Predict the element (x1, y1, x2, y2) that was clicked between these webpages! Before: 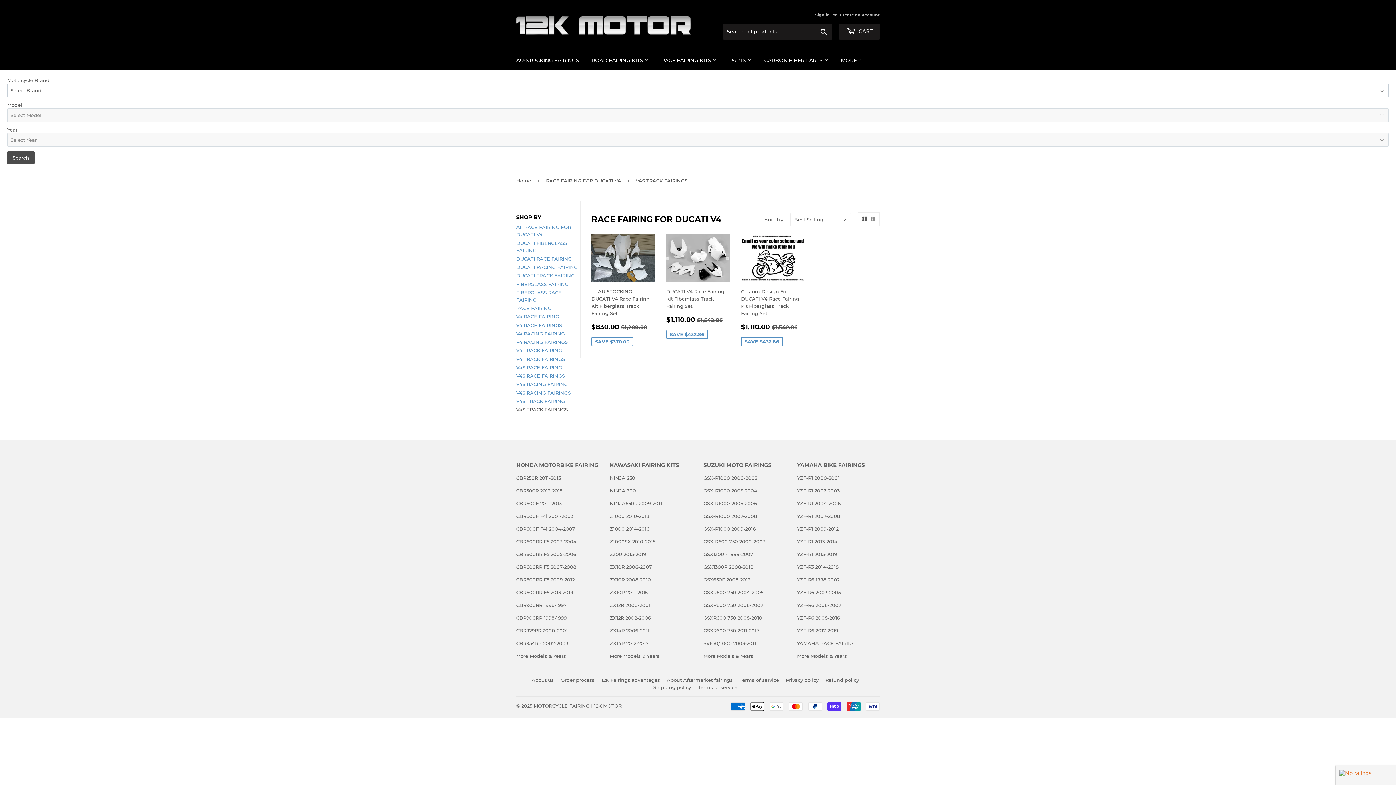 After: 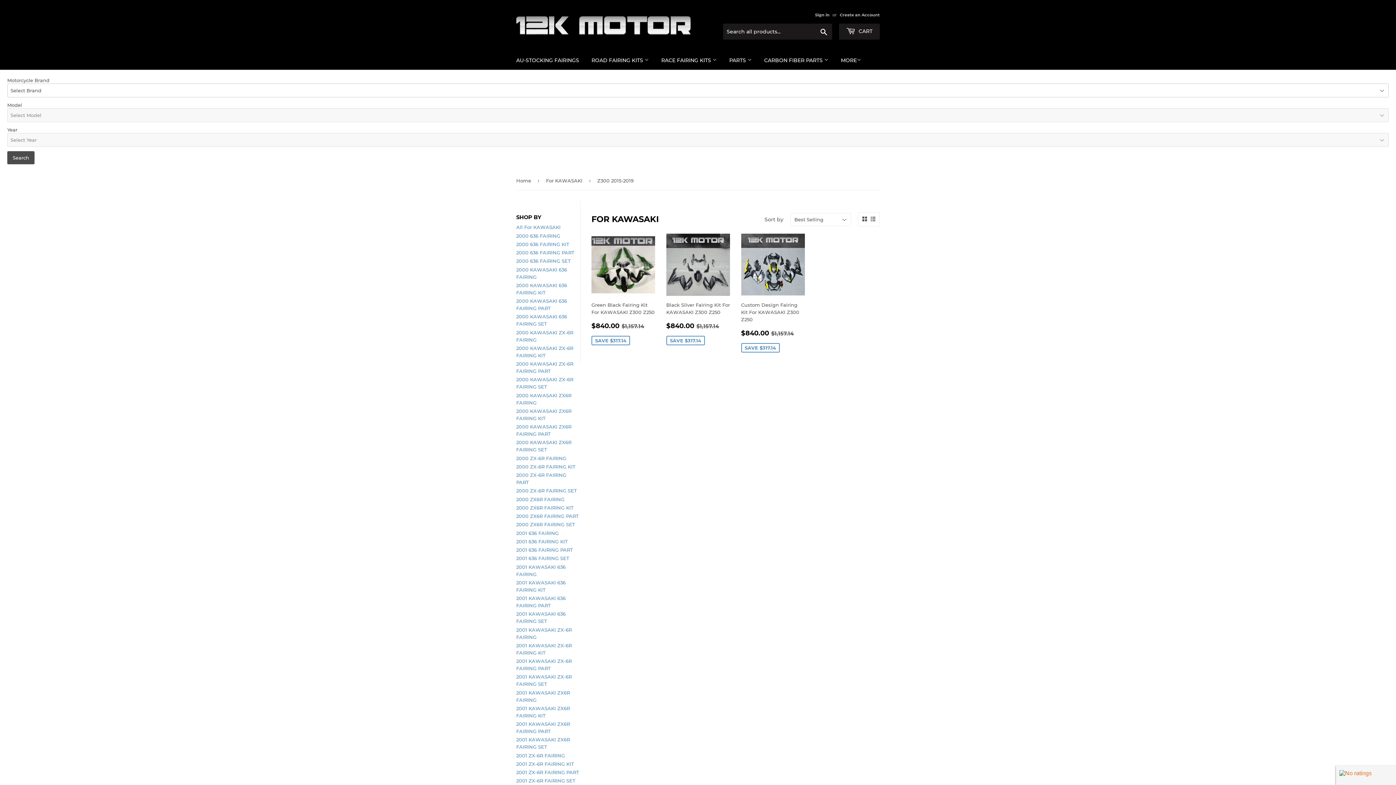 Action: label: Z300 2015-2019 bbox: (610, 551, 646, 557)